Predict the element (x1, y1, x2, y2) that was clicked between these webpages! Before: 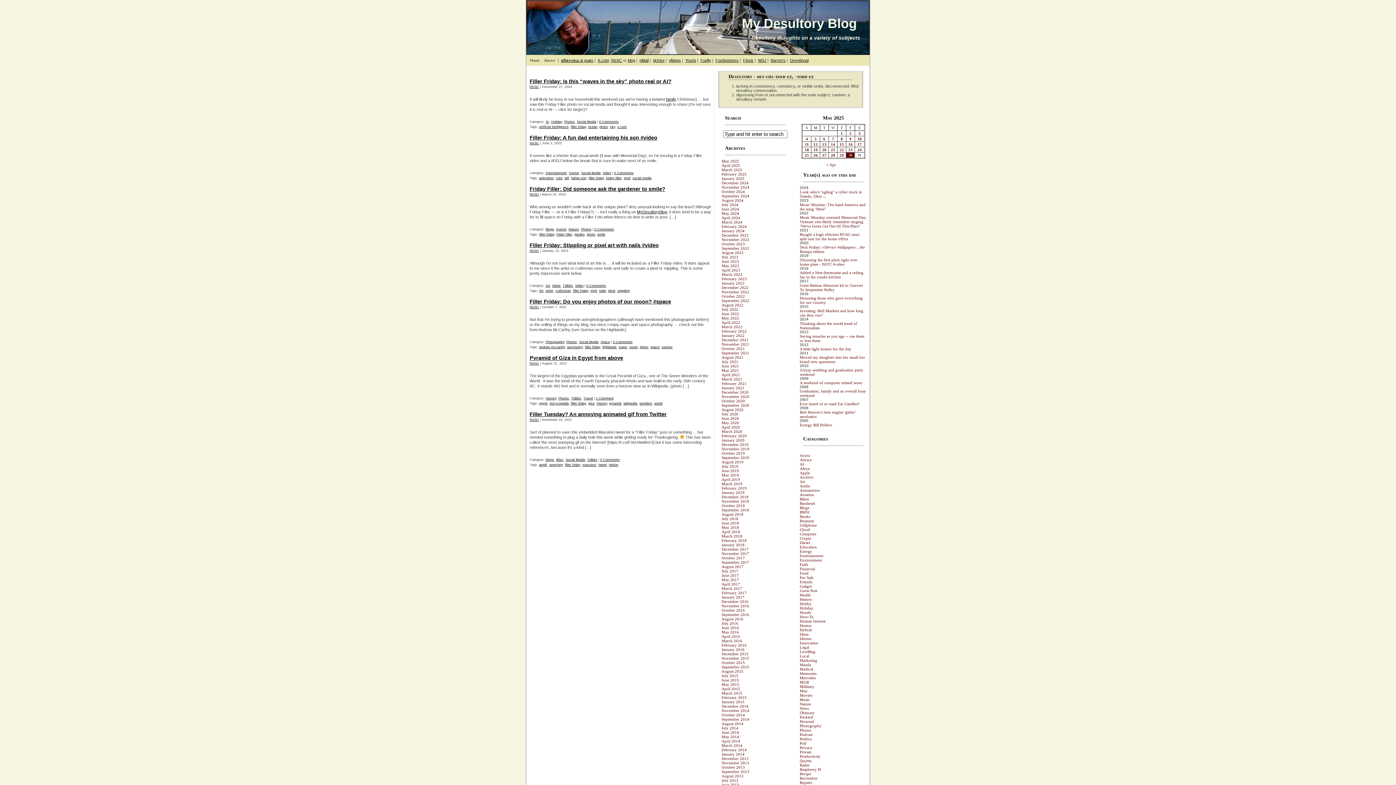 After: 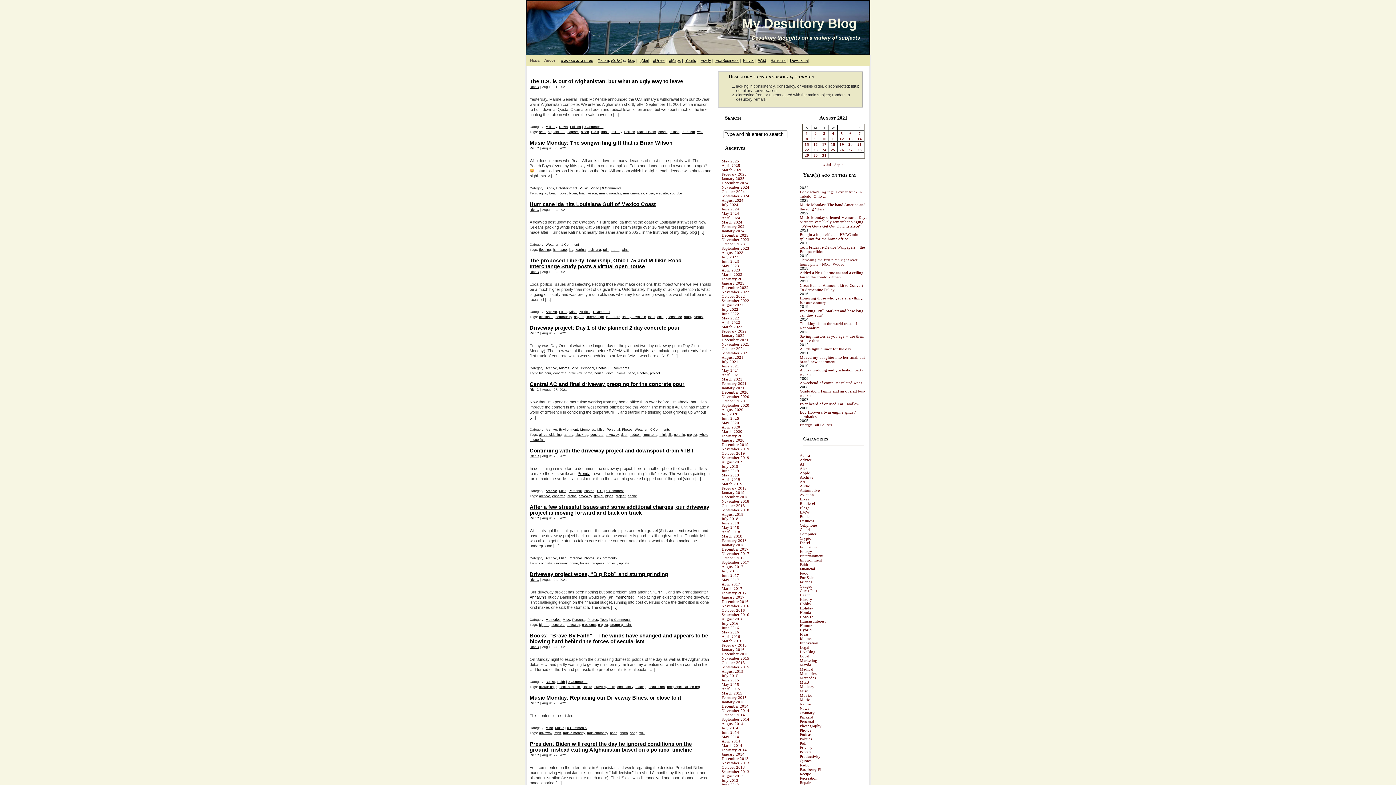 Action: label: August 2021 bbox: (721, 355, 743, 359)